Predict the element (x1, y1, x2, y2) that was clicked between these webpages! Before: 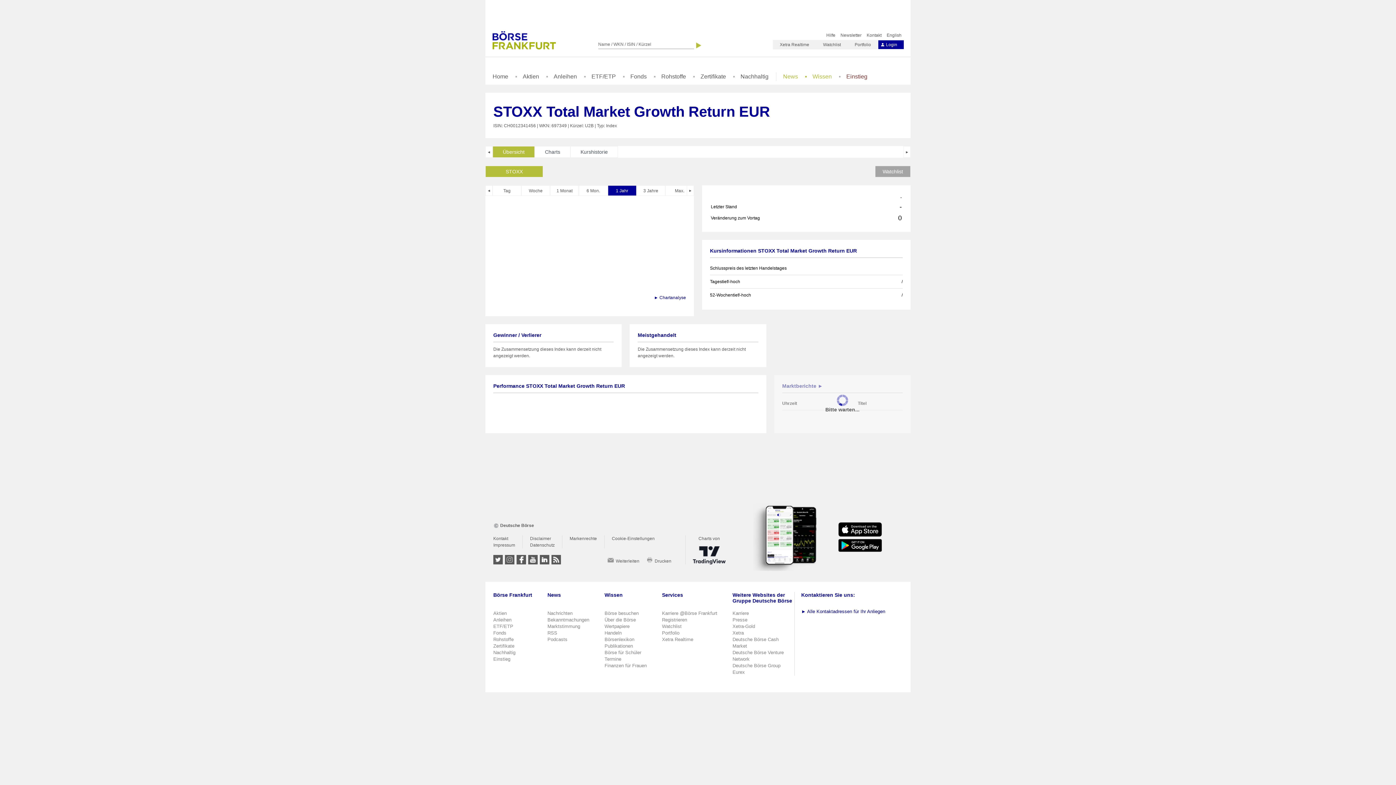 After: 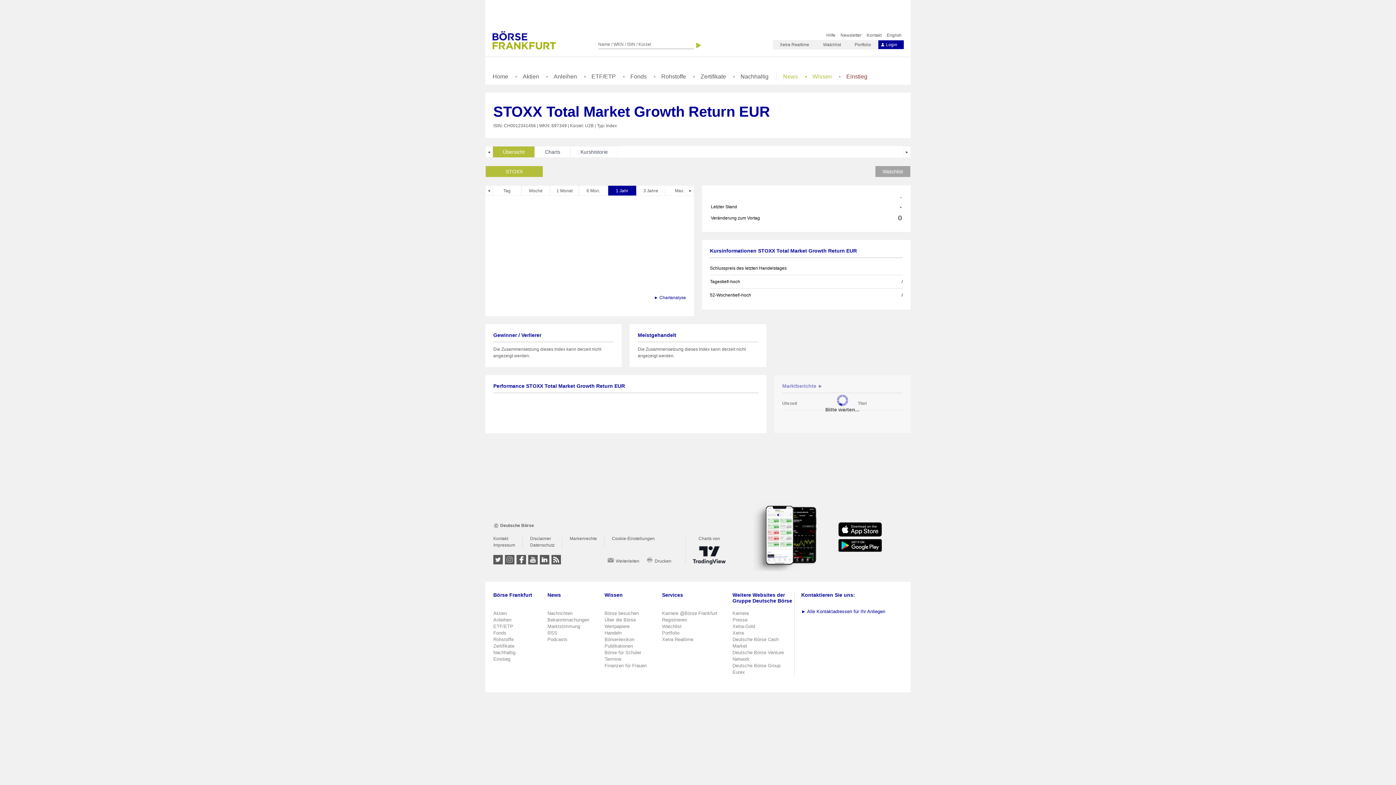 Action: bbox: (654, 295, 686, 300) label: ► Chartanalyse